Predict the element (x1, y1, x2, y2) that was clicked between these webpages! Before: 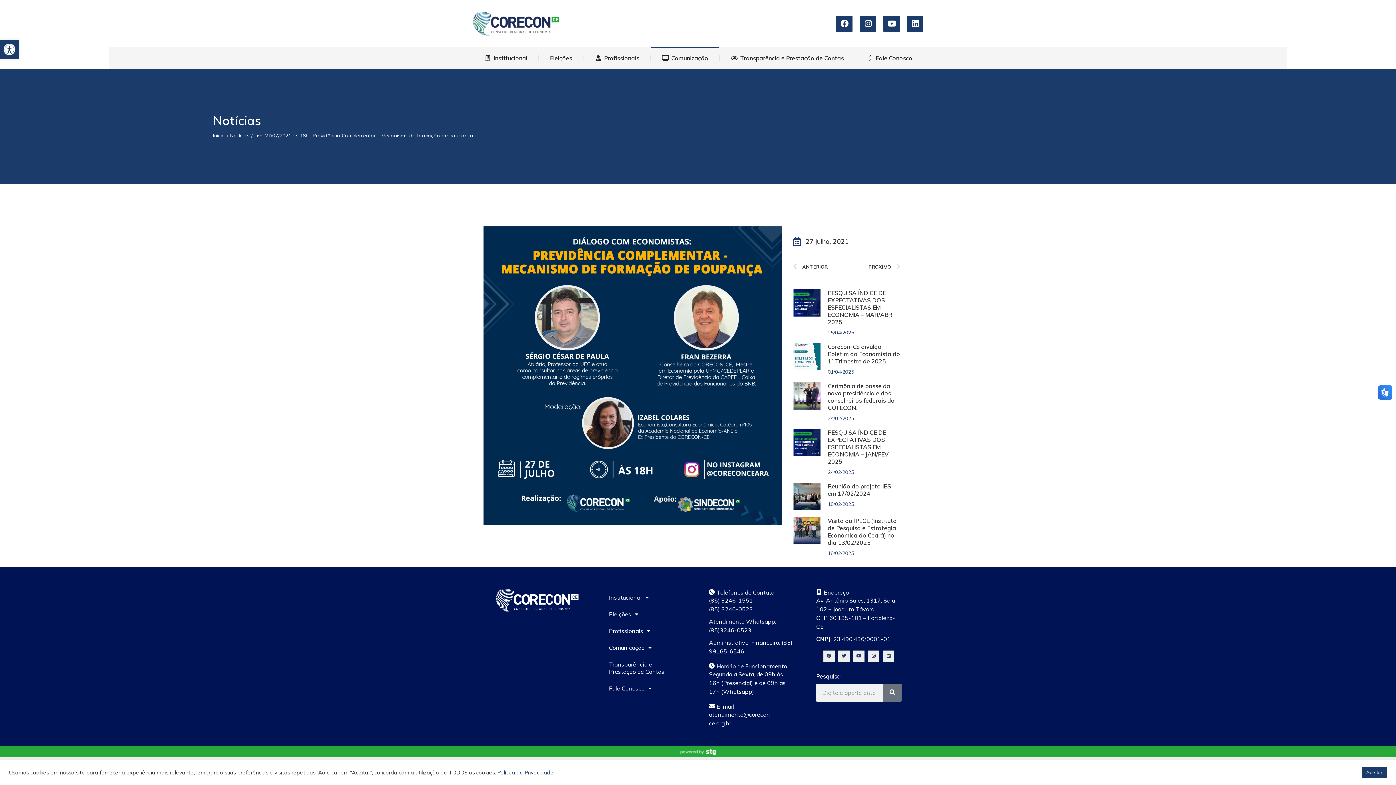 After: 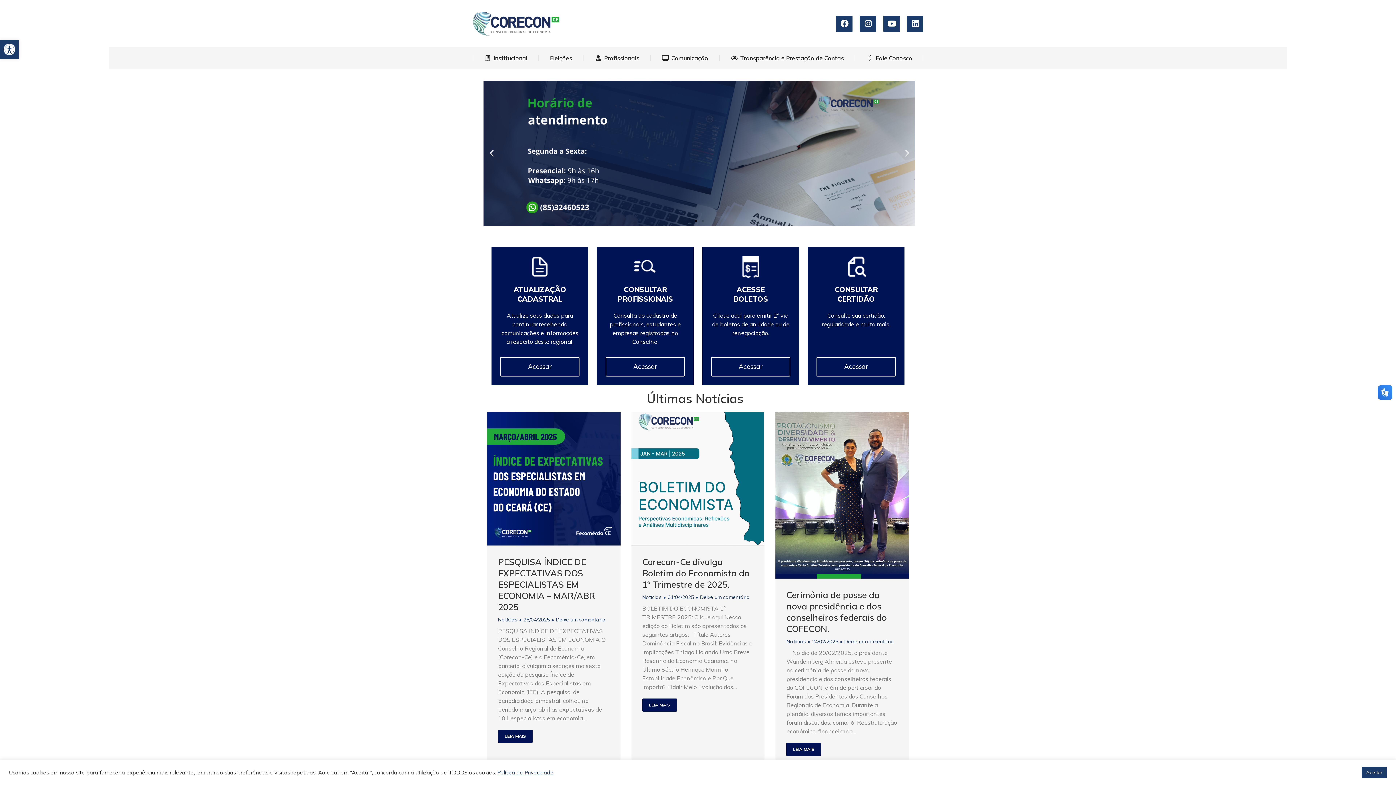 Action: bbox: (472, 11, 618, 36)